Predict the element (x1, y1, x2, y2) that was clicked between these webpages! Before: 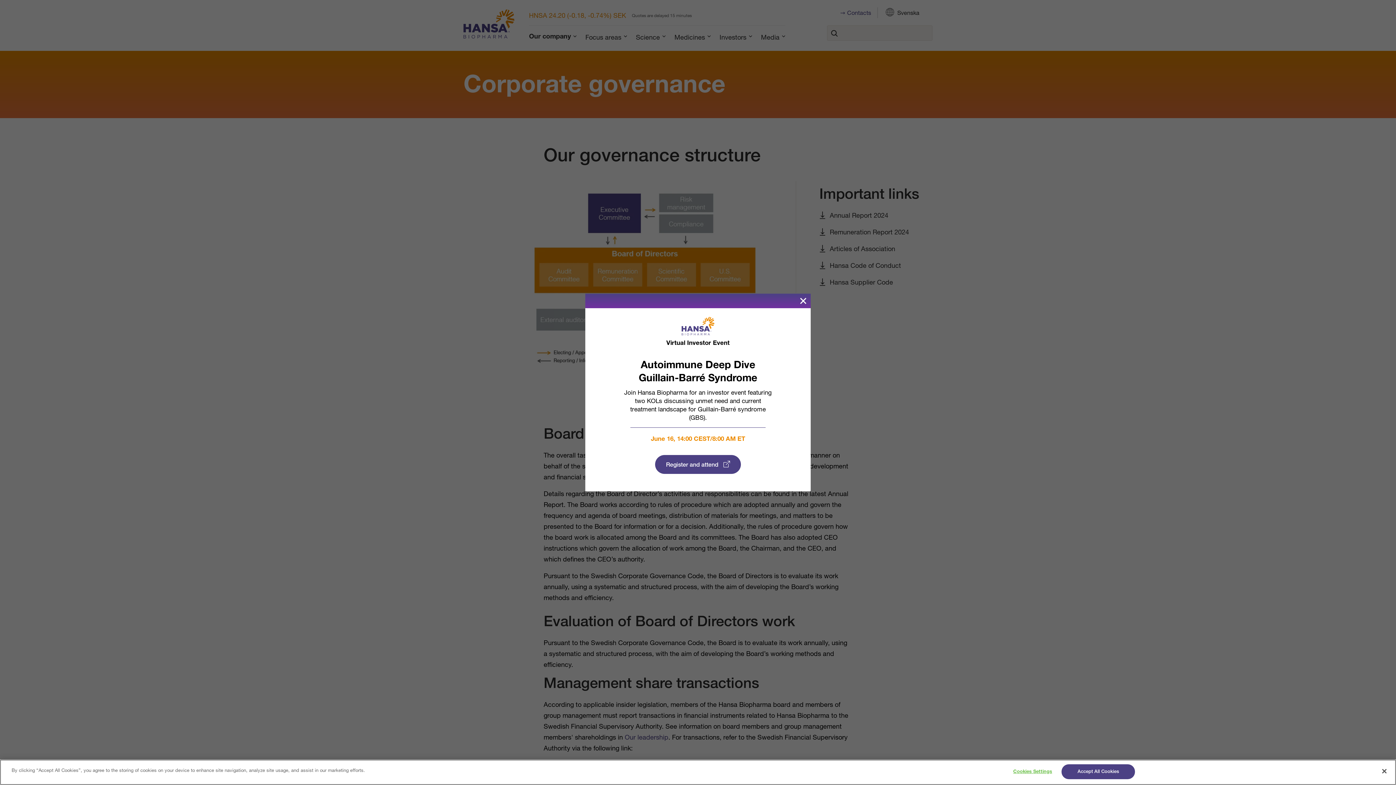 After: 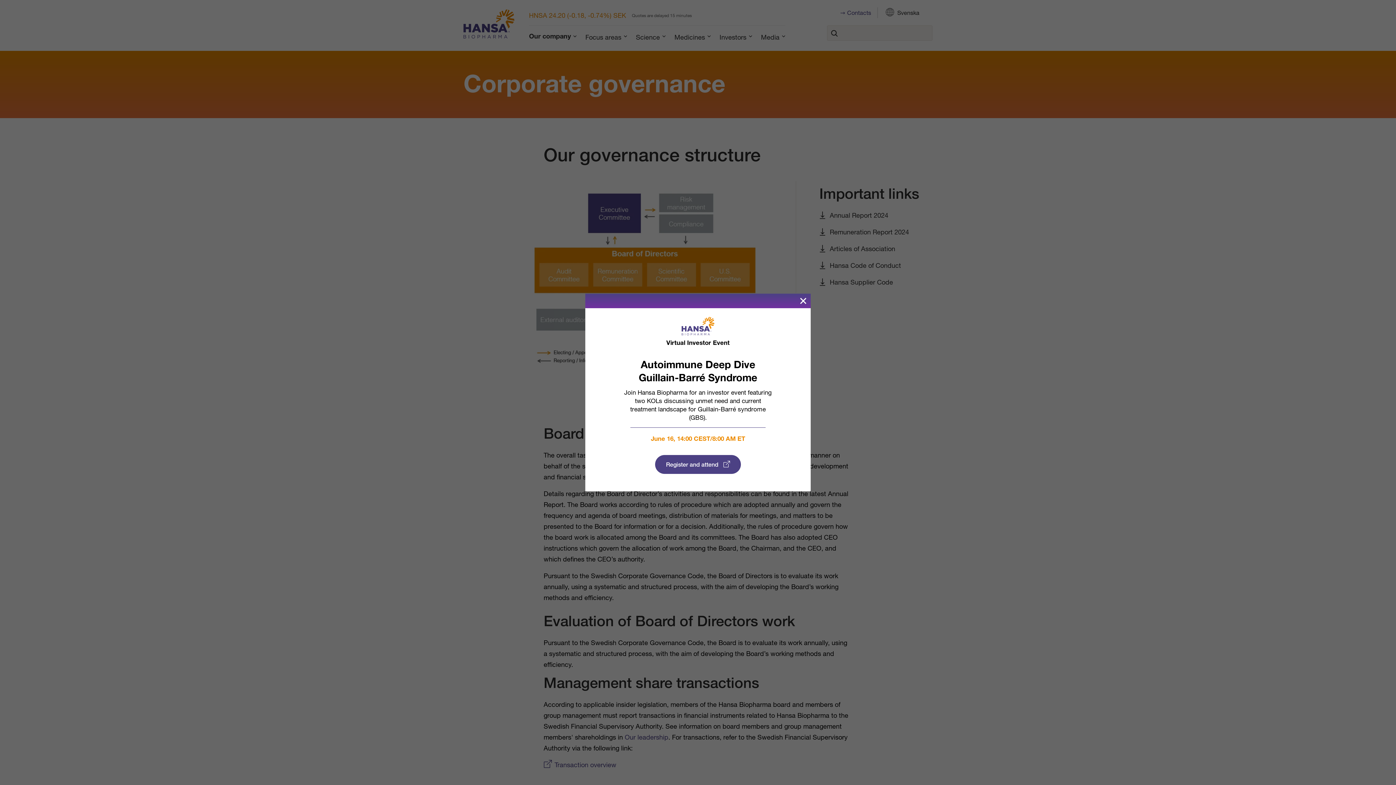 Action: label: Accept All Cookies bbox: (1061, 764, 1135, 779)